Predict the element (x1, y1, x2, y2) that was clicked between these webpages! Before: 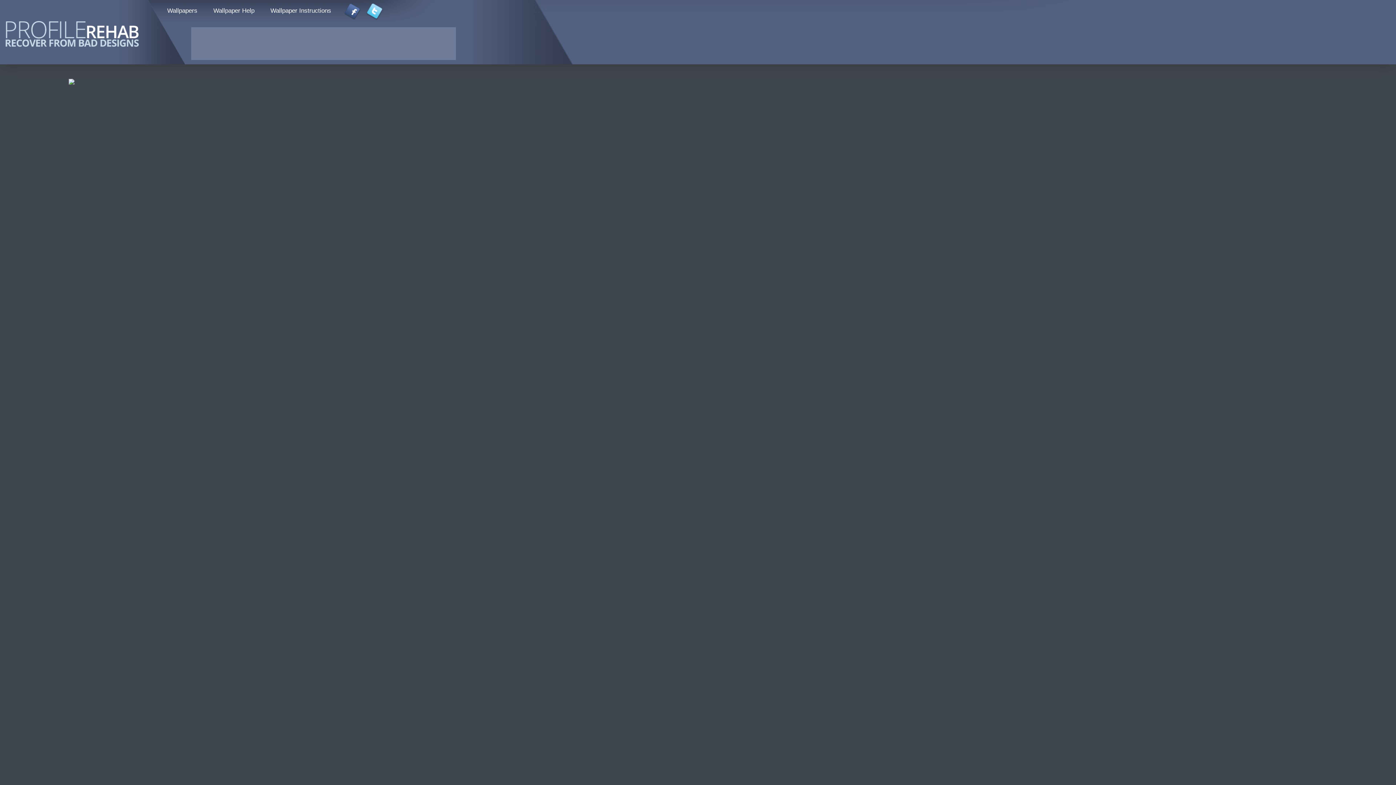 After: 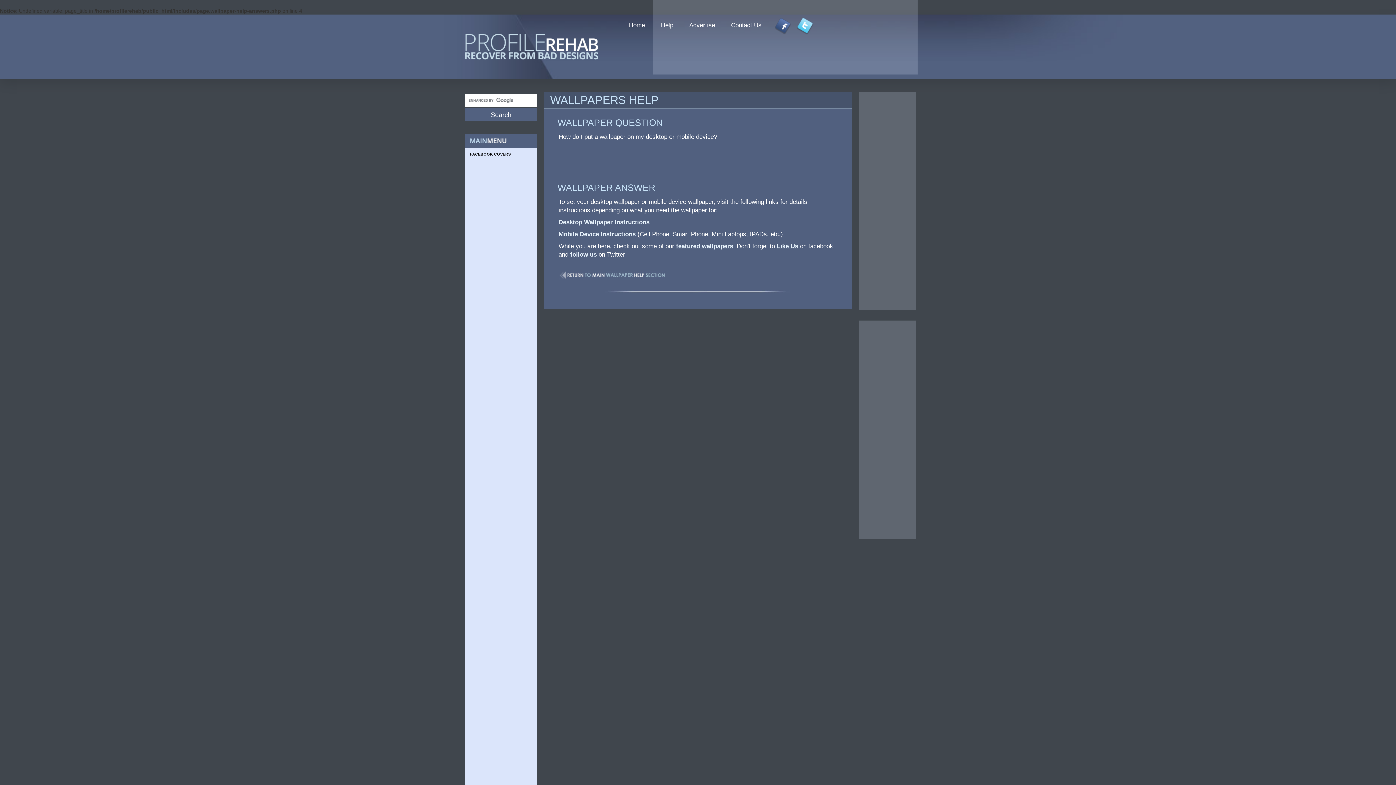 Action: label: Wallpaper Instructions bbox: (263, 0, 338, 21)